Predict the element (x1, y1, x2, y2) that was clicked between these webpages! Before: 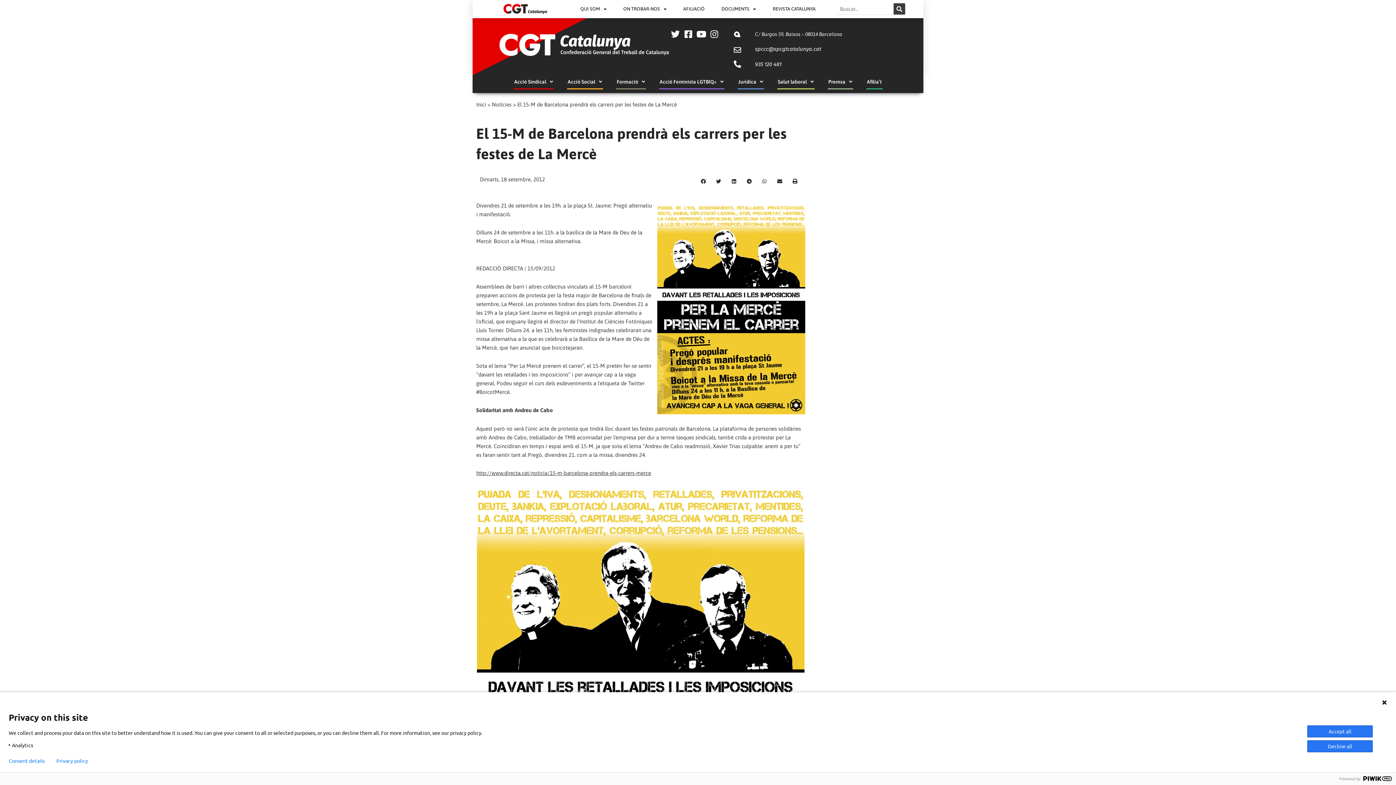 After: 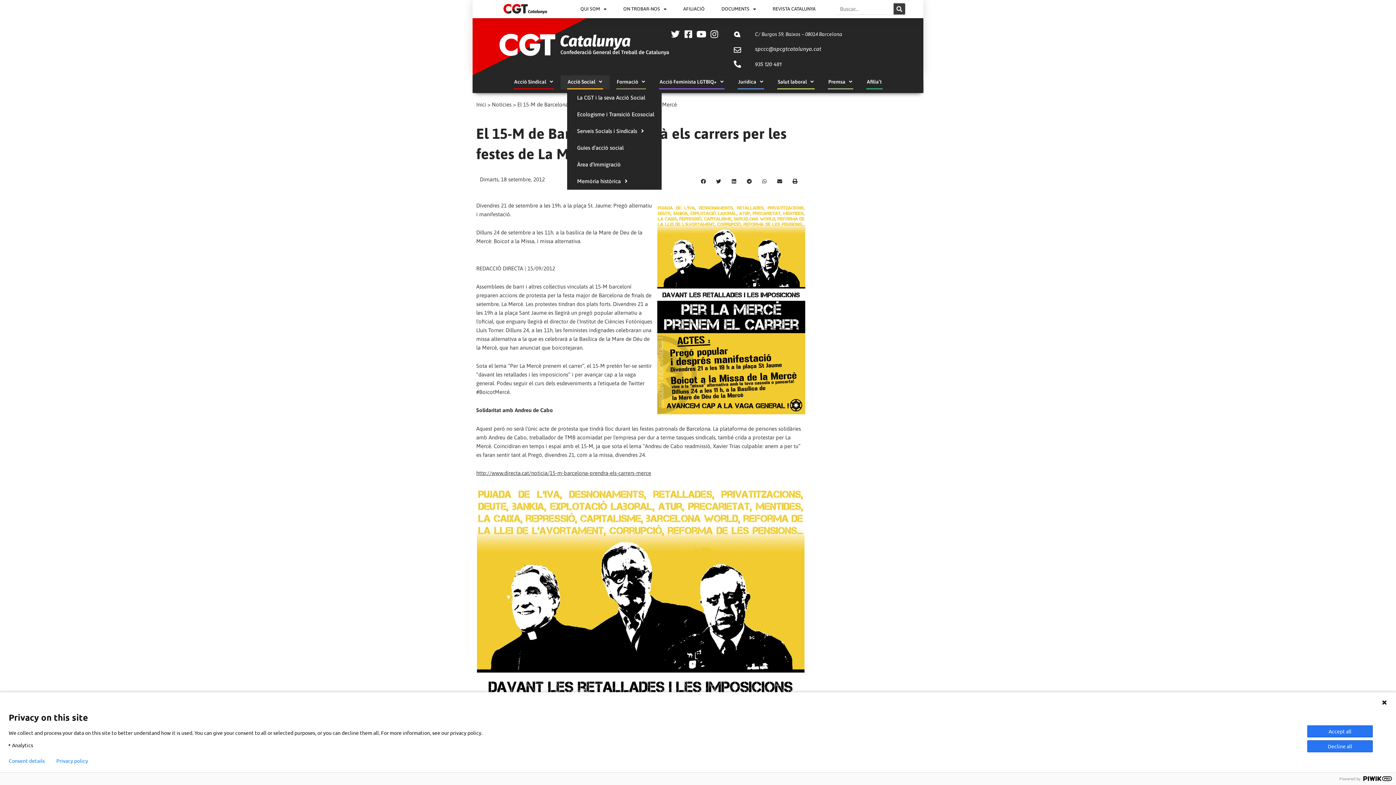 Action: bbox: (567, 75, 603, 89) label: Acció Social